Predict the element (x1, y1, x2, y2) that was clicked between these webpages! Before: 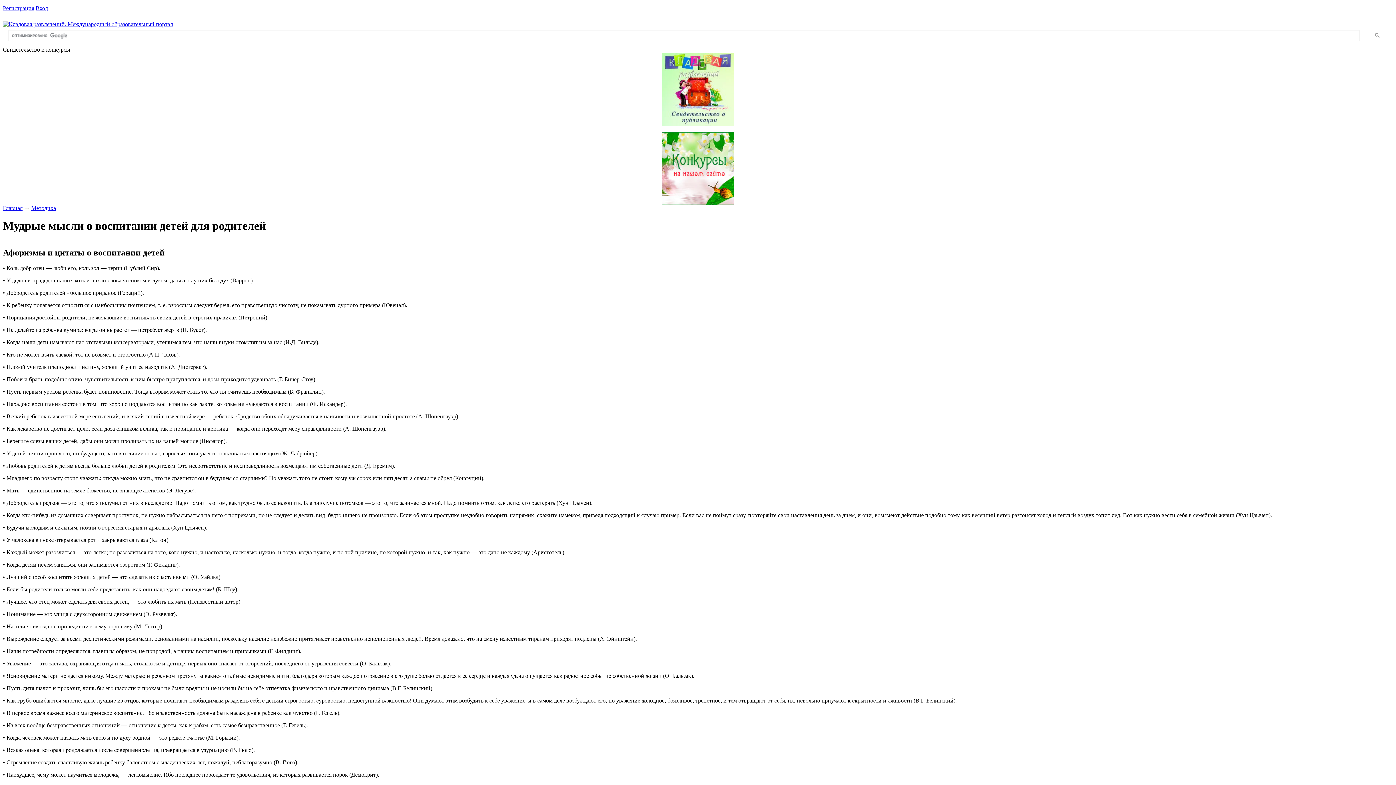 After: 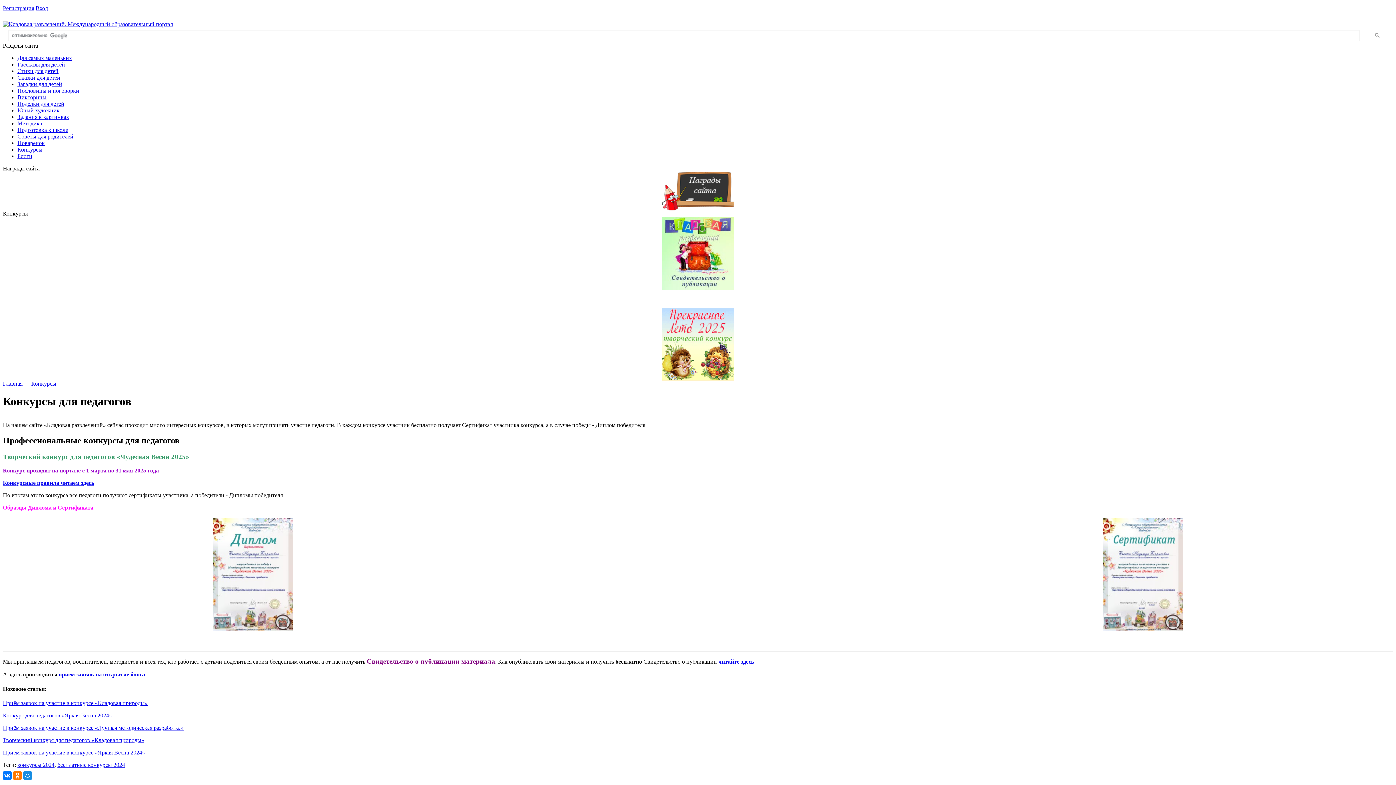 Action: bbox: (661, 200, 734, 206)